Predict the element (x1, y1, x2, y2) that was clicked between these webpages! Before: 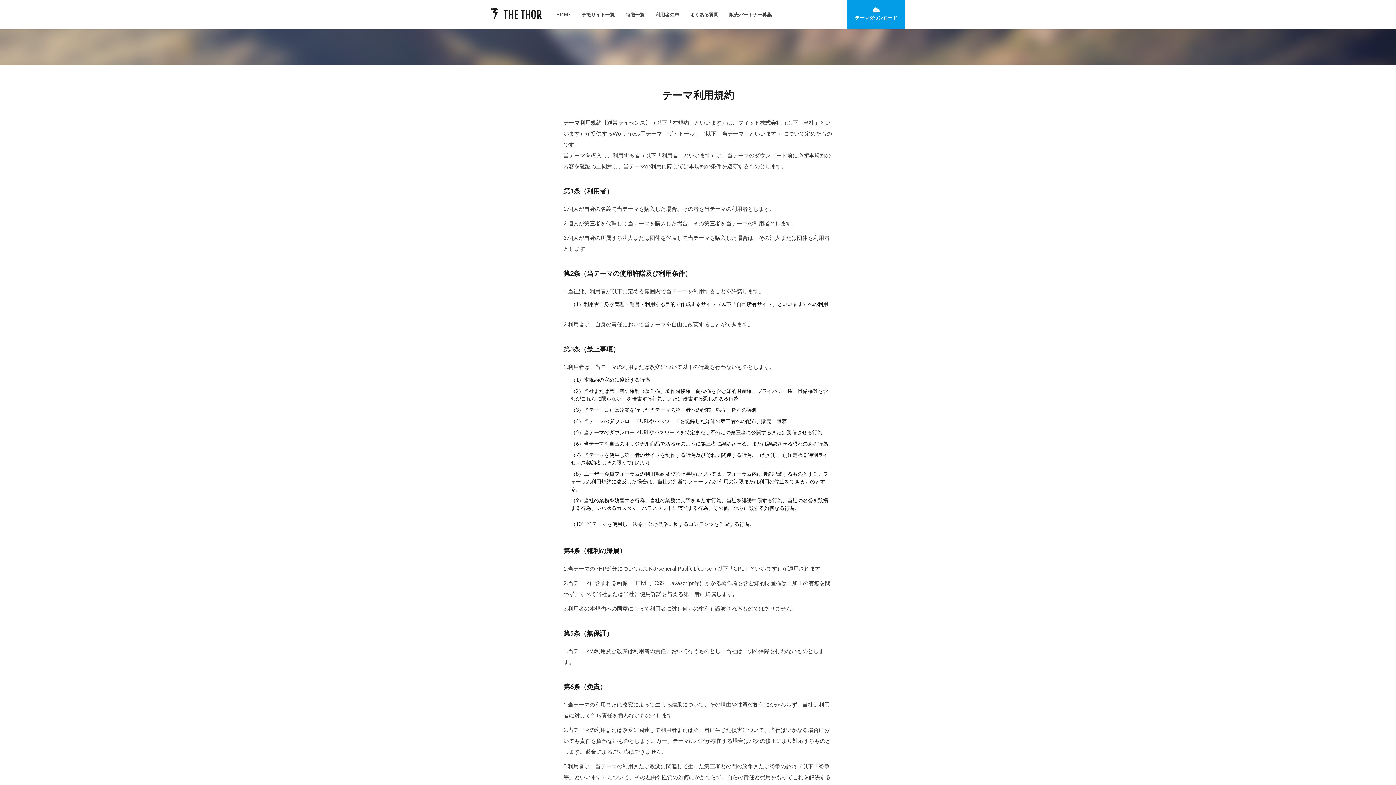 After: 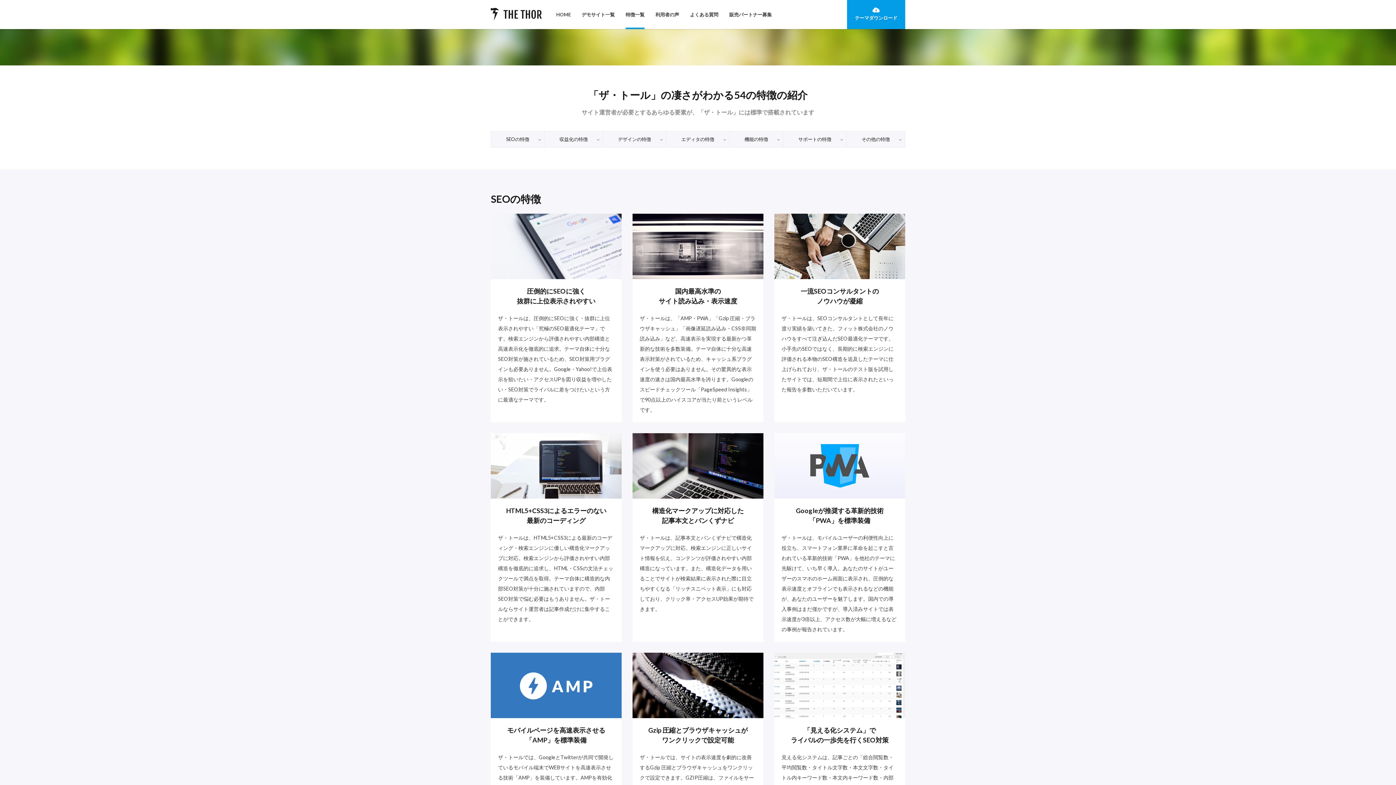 Action: bbox: (625, 0, 644, 29) label: 特徴一覧